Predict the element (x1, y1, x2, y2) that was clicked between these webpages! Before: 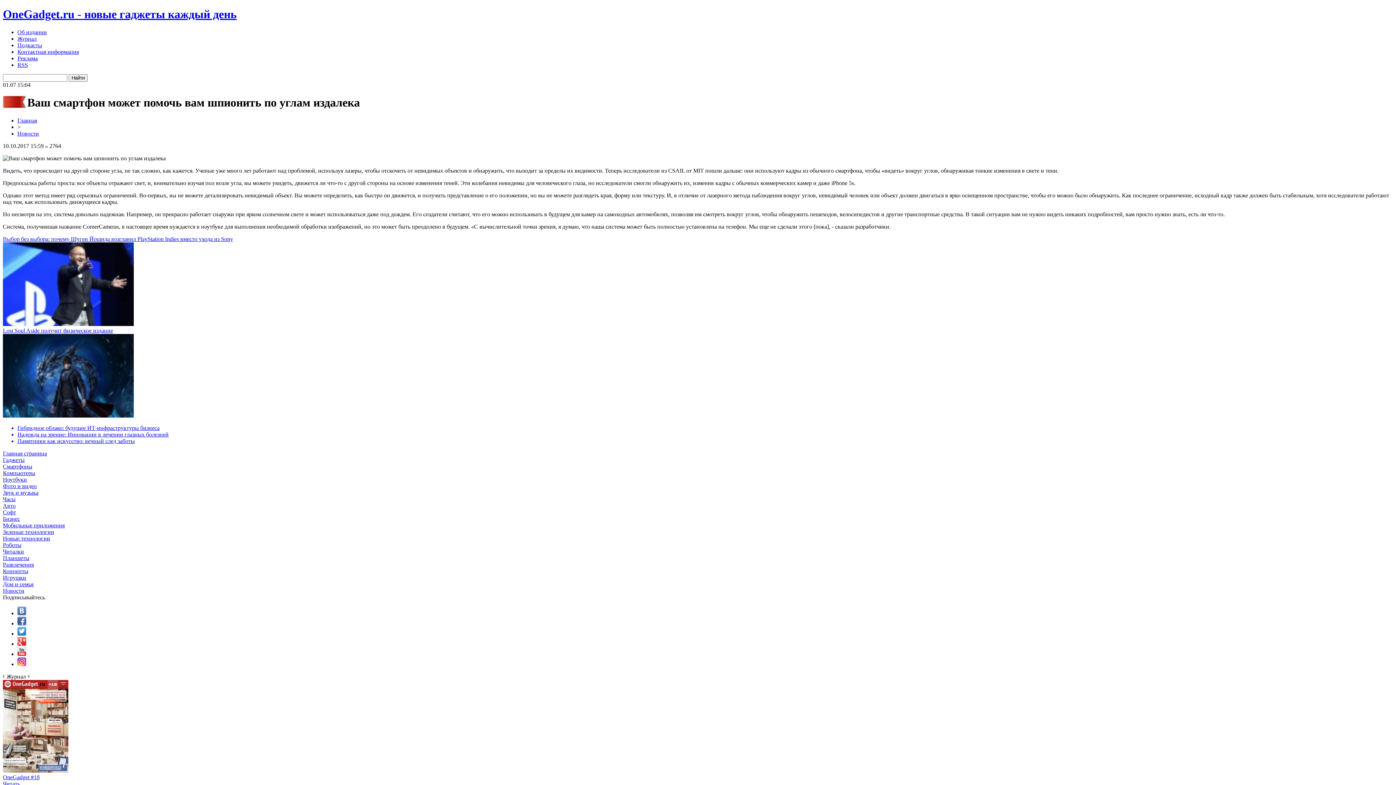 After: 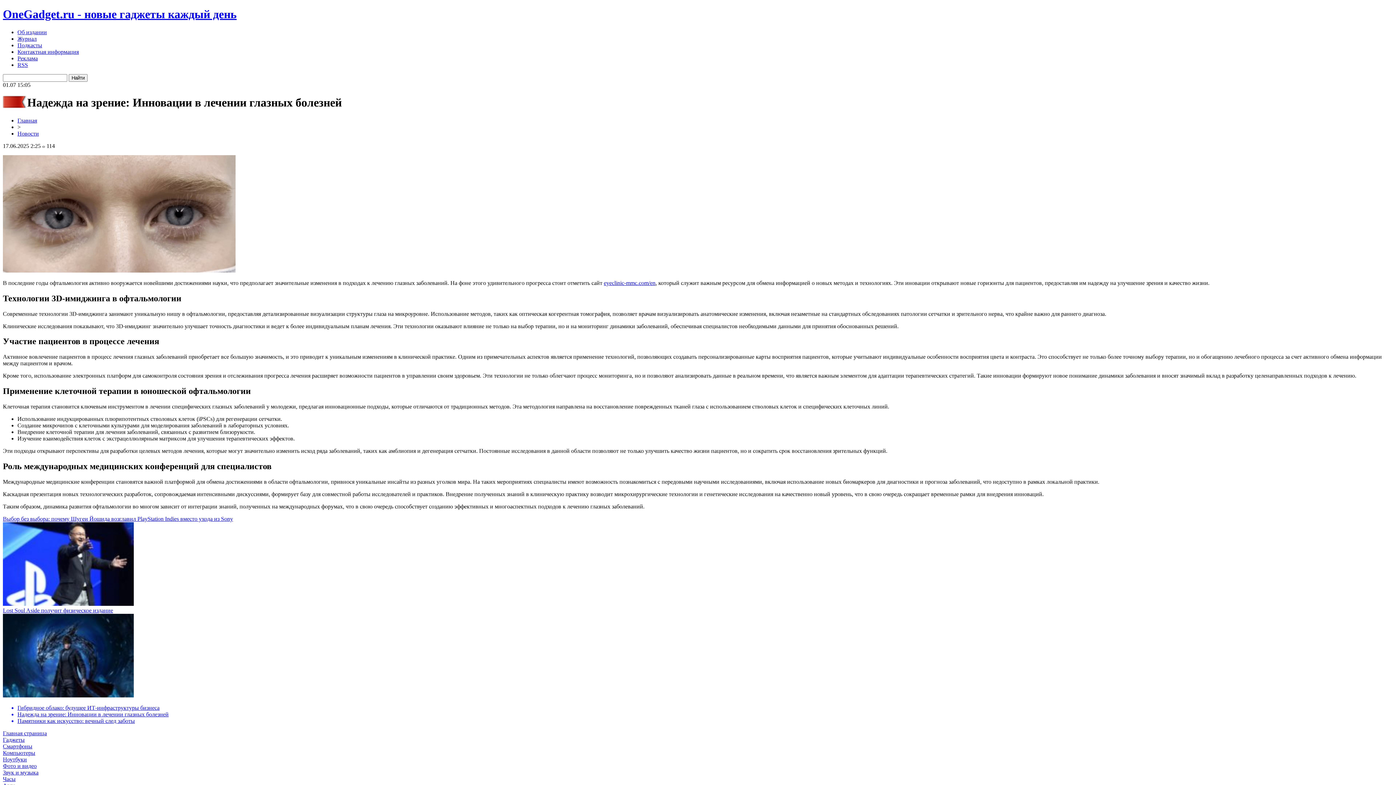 Action: label: Надежда на зрение: Инновации в лечении глазных болезней bbox: (17, 431, 1393, 438)